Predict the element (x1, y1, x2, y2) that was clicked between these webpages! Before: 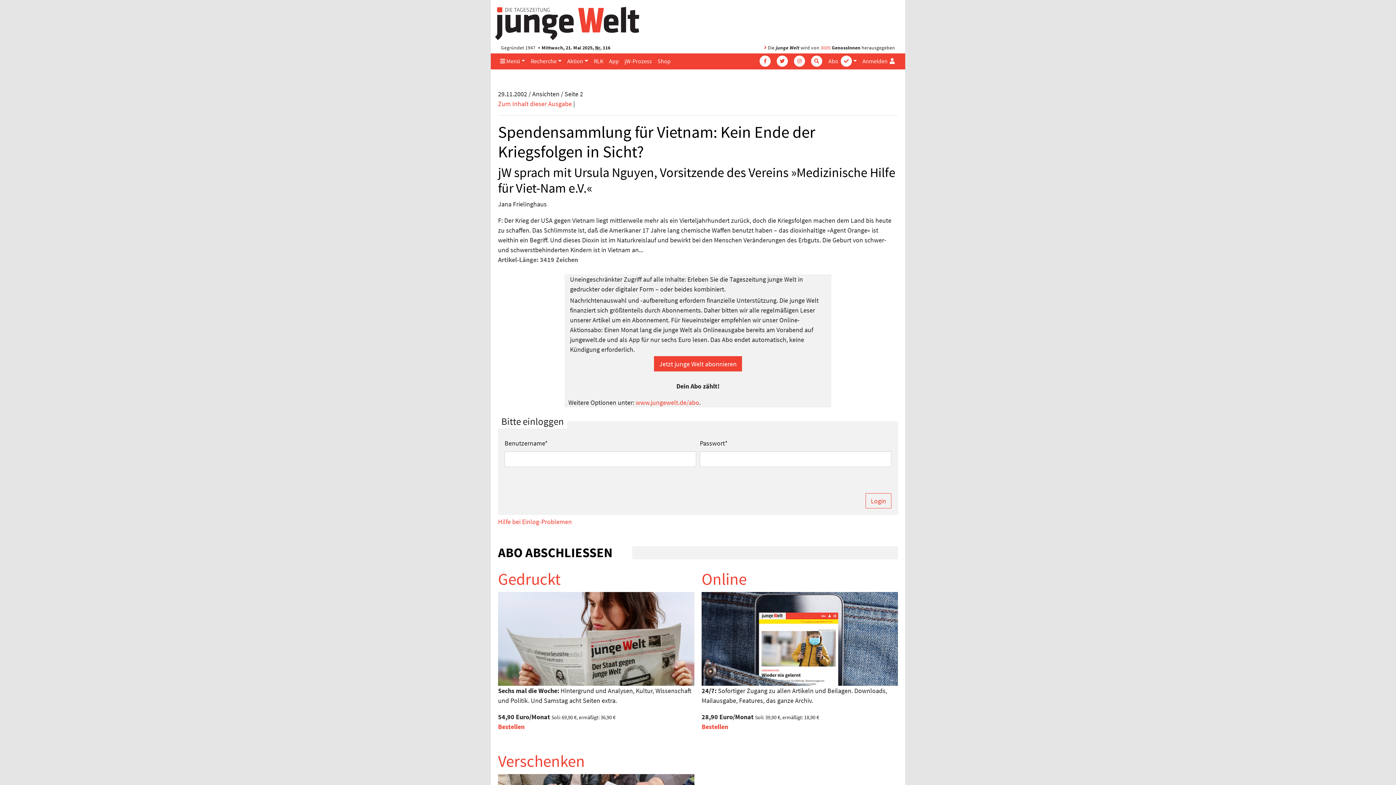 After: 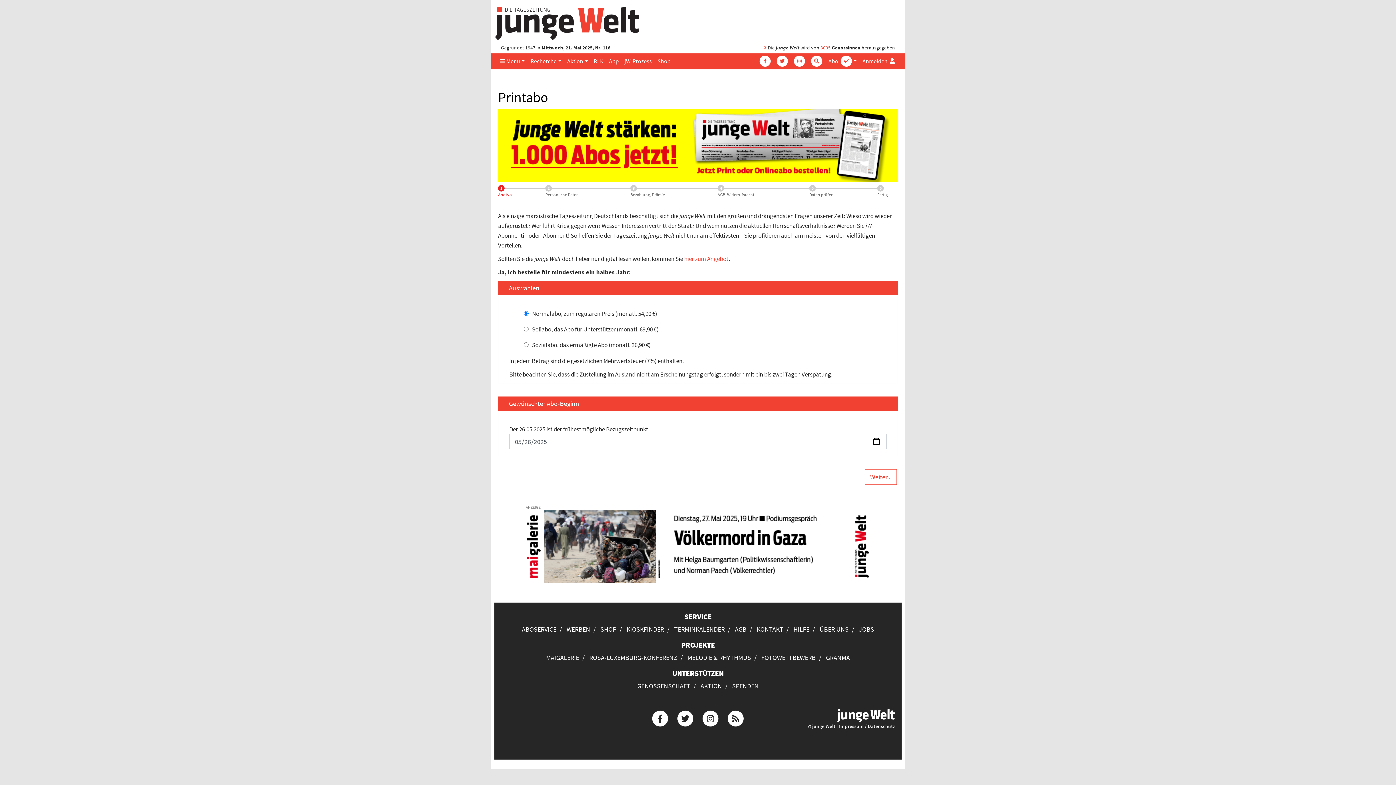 Action: bbox: (498, 569, 560, 589) label: Gedruckt